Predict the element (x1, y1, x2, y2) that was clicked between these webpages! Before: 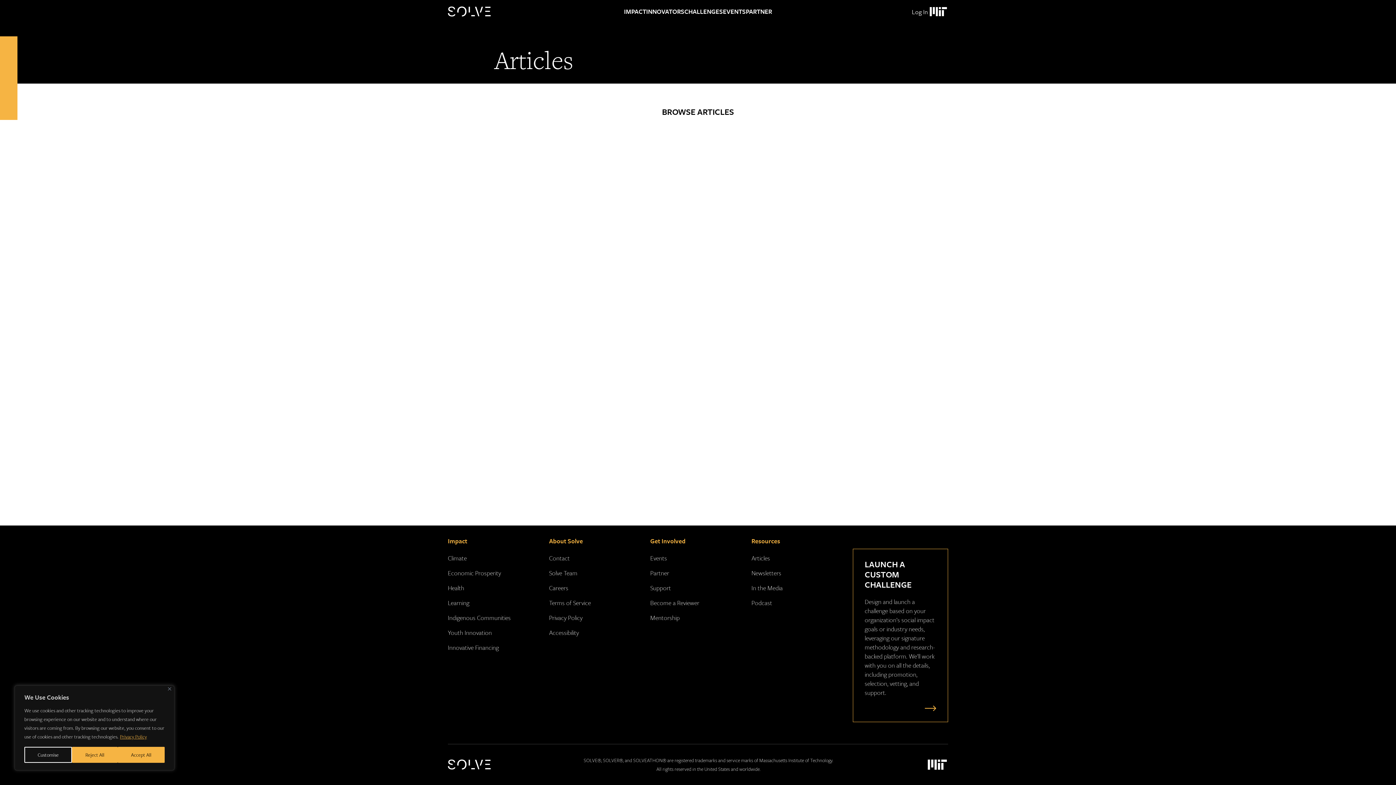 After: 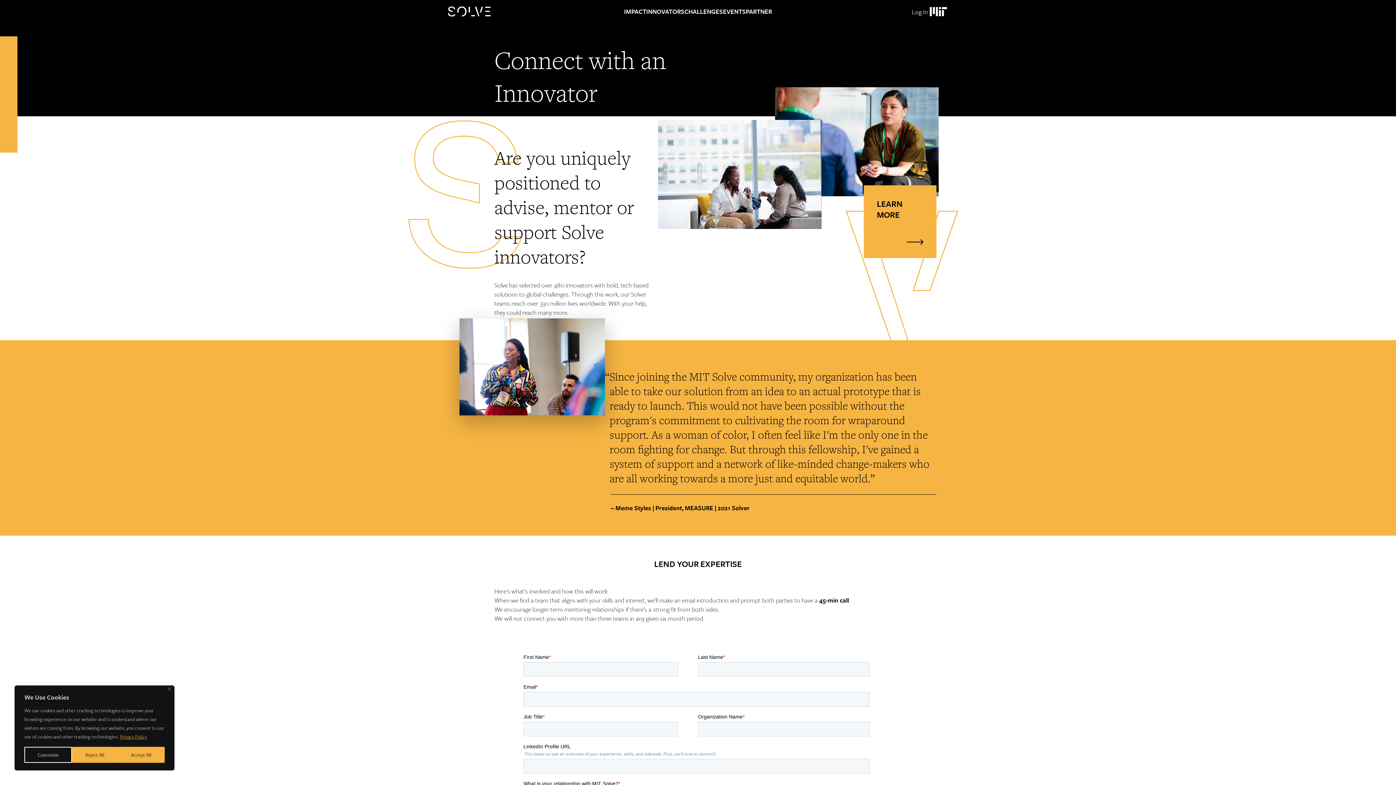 Action: bbox: (650, 613, 679, 622) label: Mentorship